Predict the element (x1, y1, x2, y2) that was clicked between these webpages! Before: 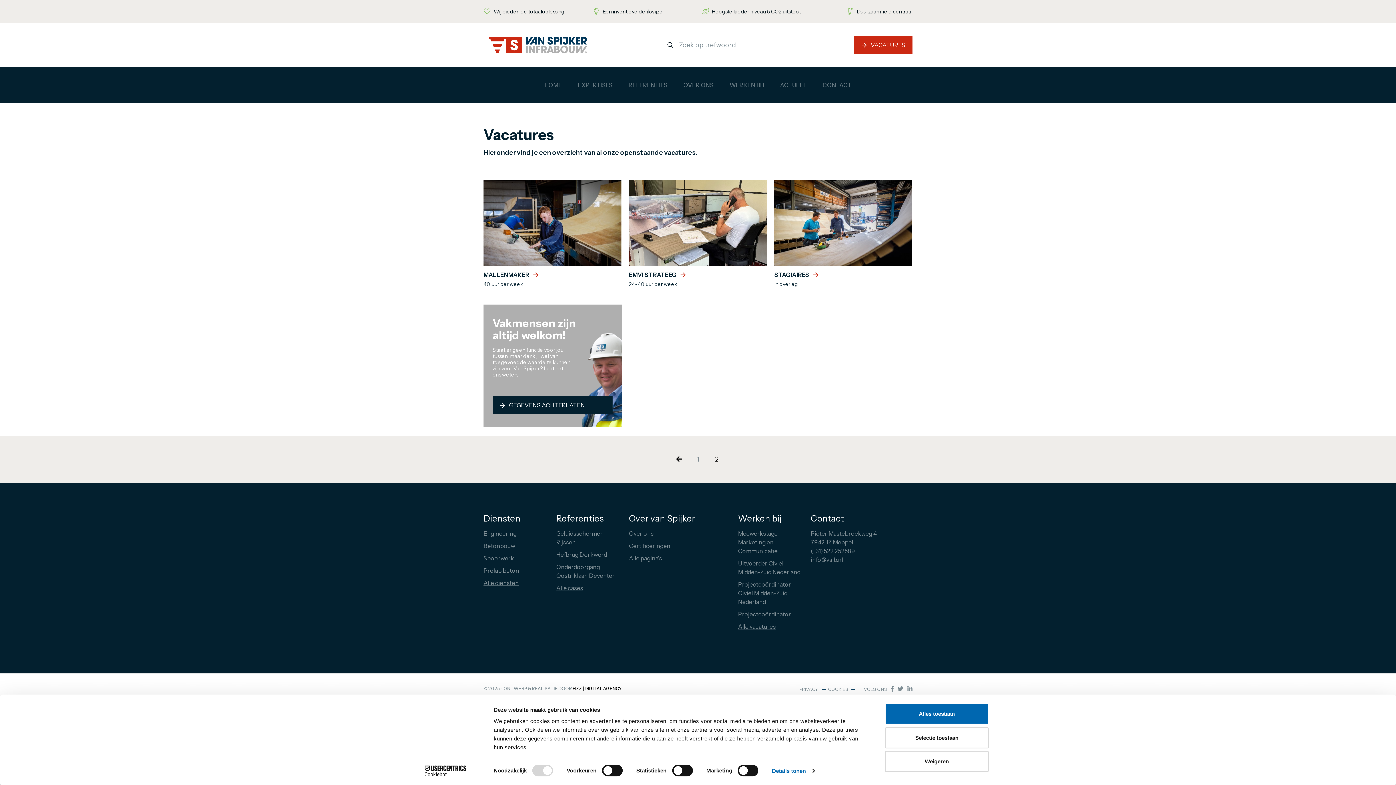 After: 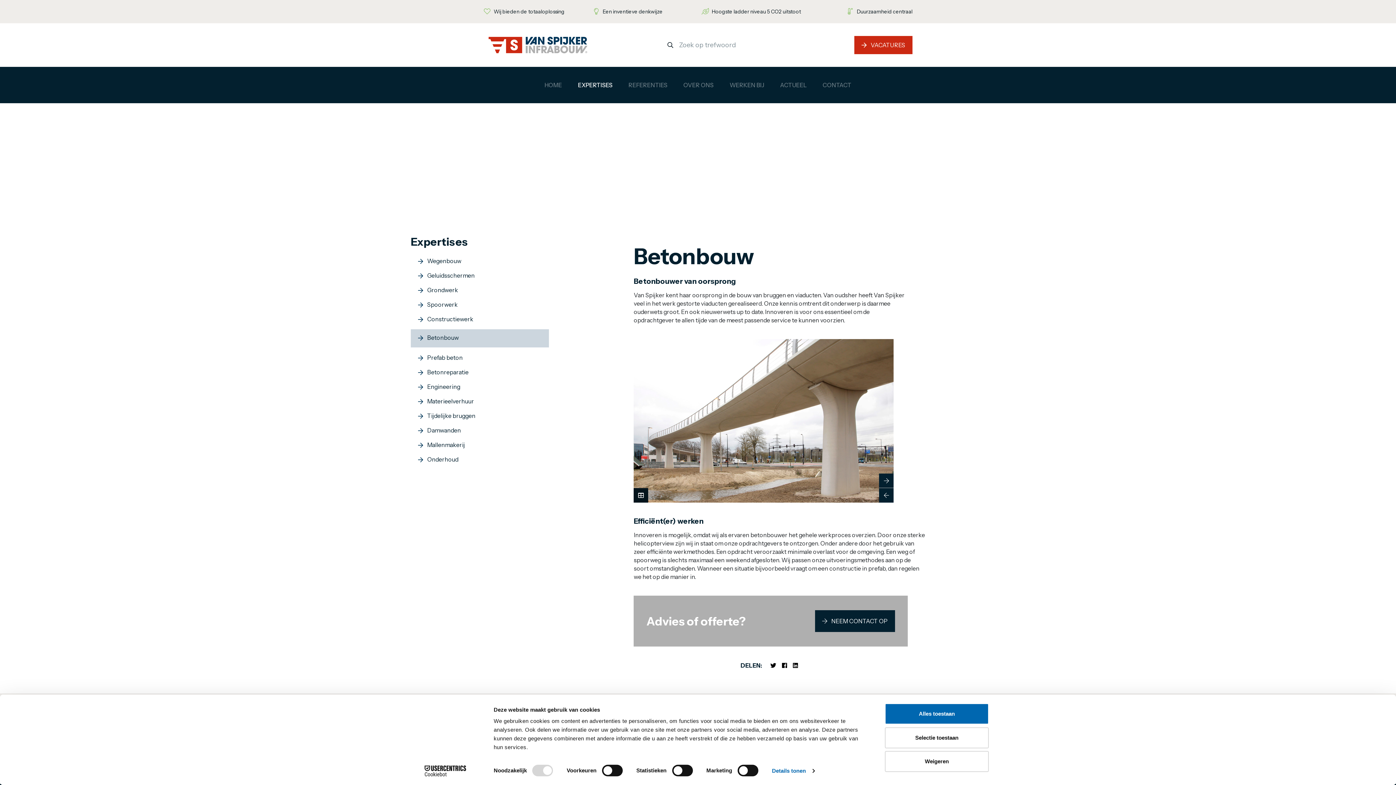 Action: label: Betonbouw bbox: (483, 542, 515, 549)